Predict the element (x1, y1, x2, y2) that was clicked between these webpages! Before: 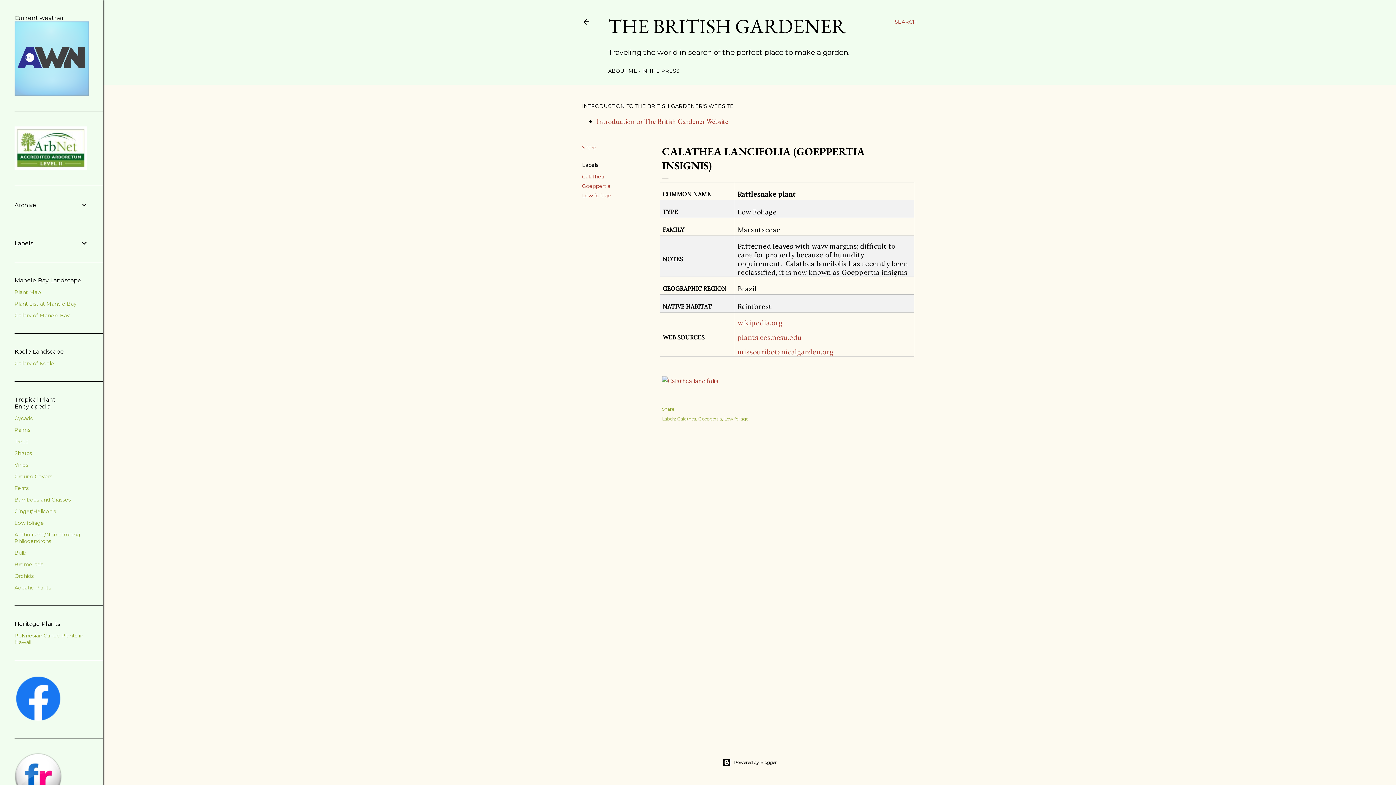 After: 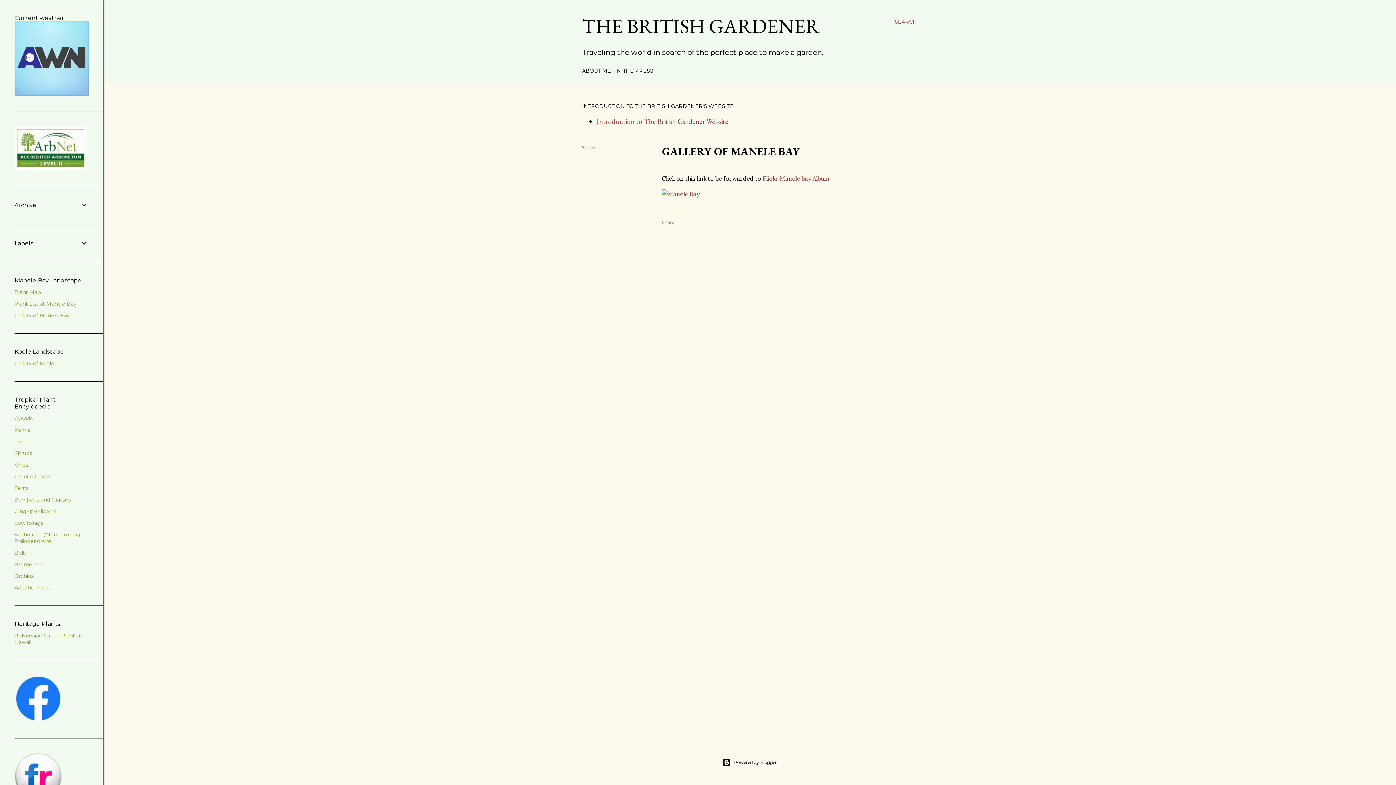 Action: bbox: (14, 312, 69, 318) label: Gallery of Manele Bay